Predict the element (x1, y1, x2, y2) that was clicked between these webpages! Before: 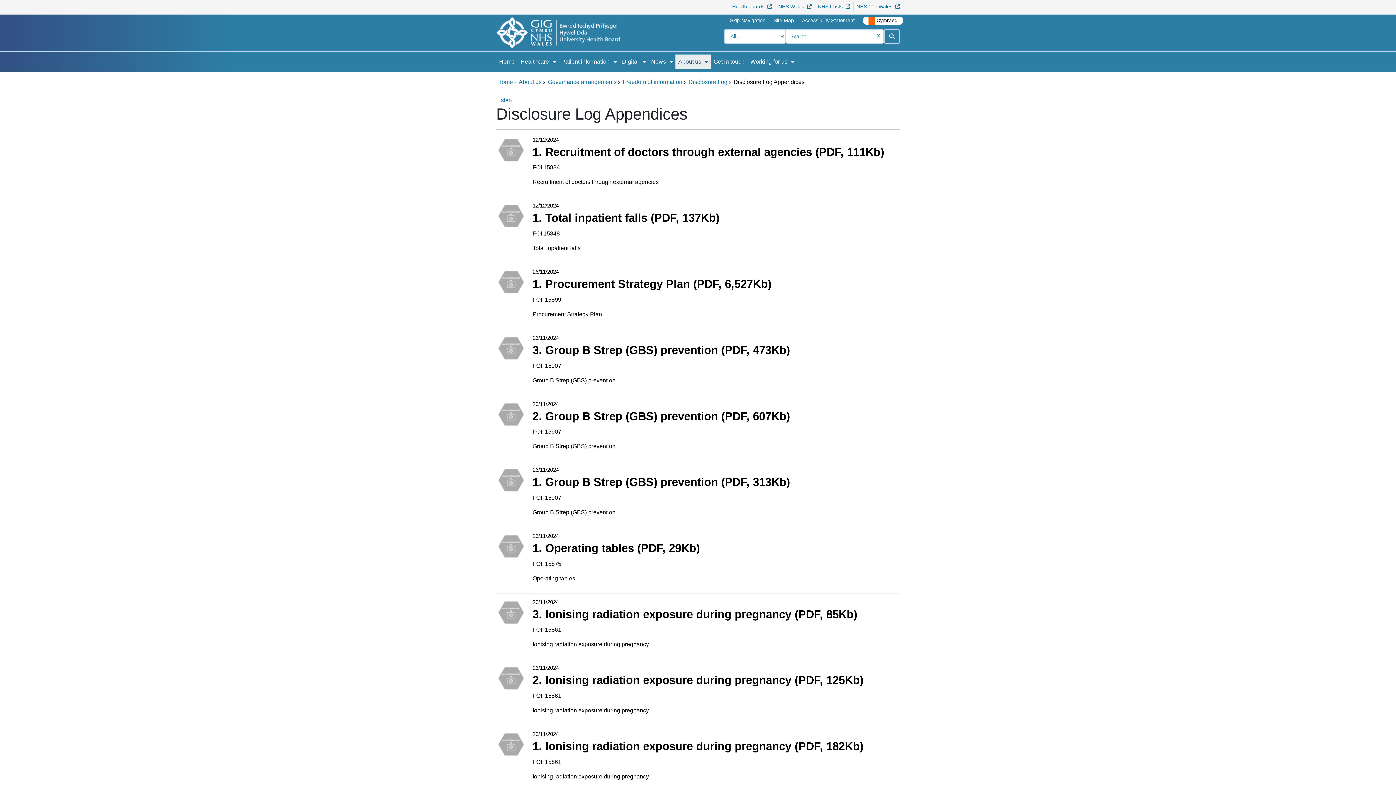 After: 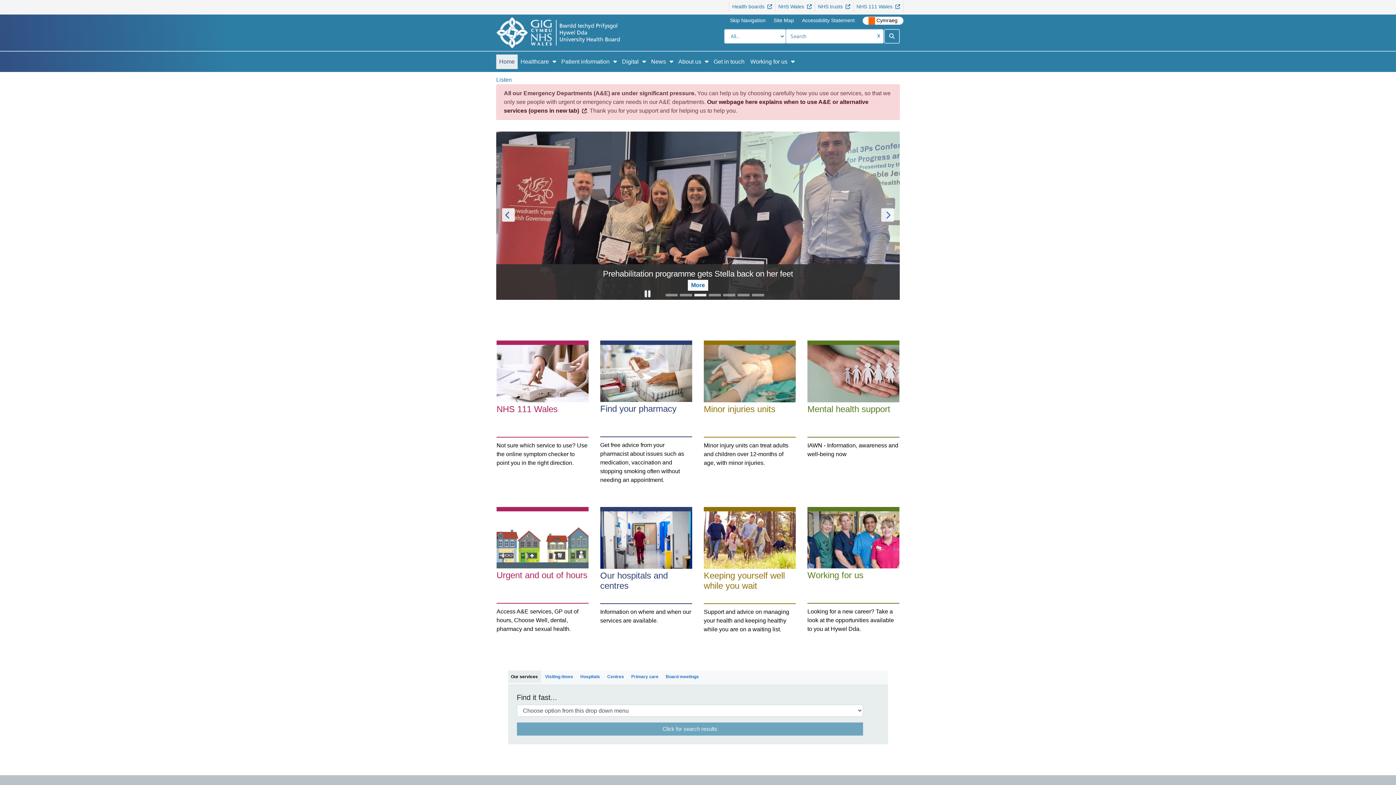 Action: bbox: (496, 54, 517, 69) label: Home